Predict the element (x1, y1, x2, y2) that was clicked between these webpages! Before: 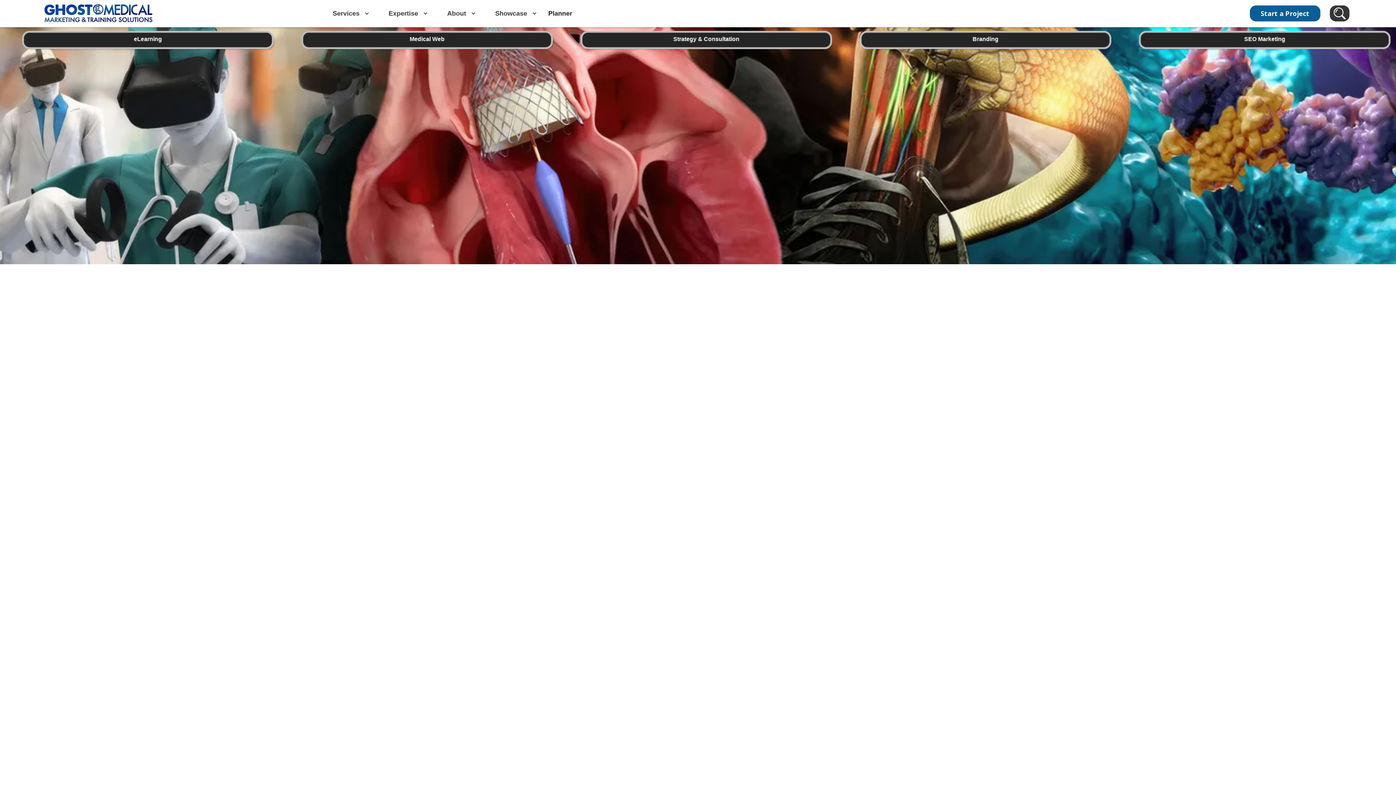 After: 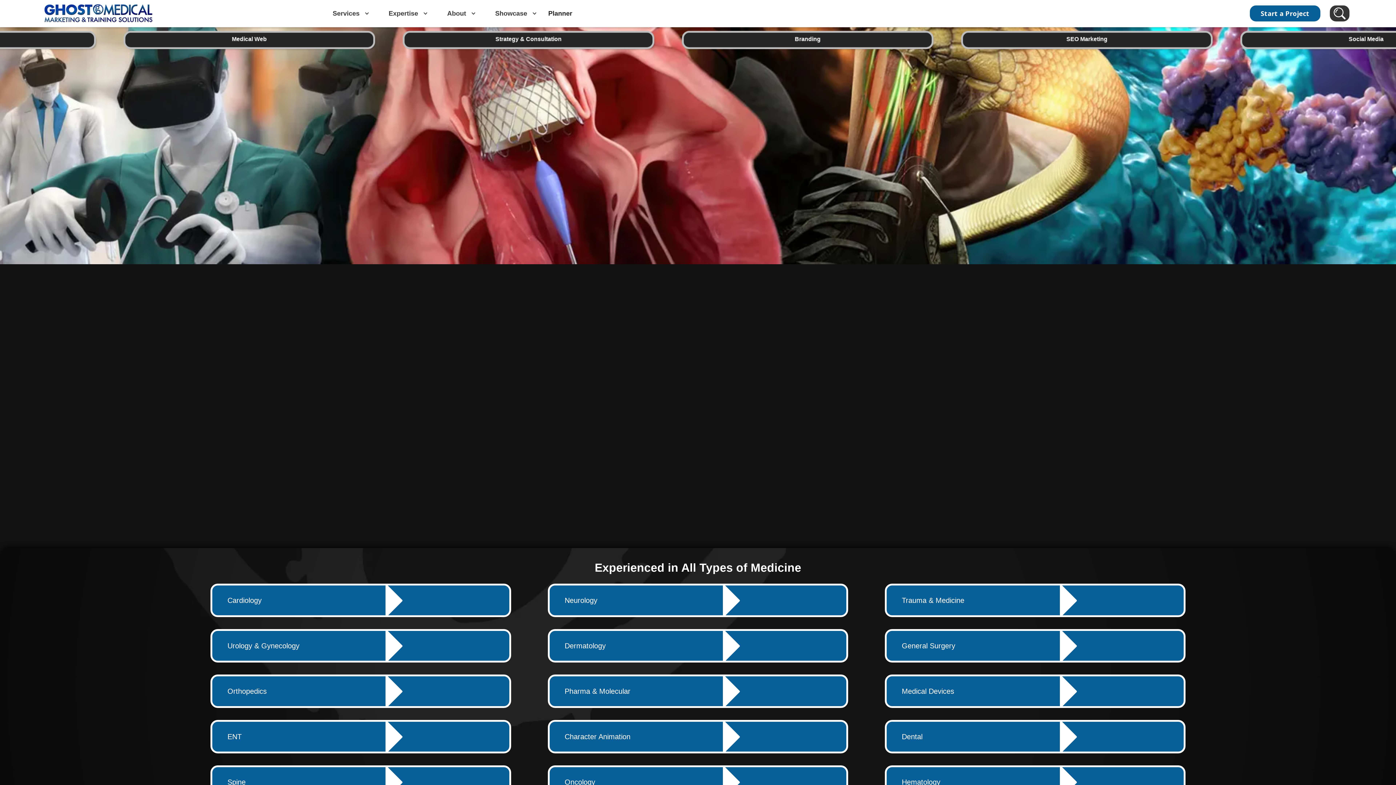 Action: label: Expertise bbox: (381, -5, 429, 32)